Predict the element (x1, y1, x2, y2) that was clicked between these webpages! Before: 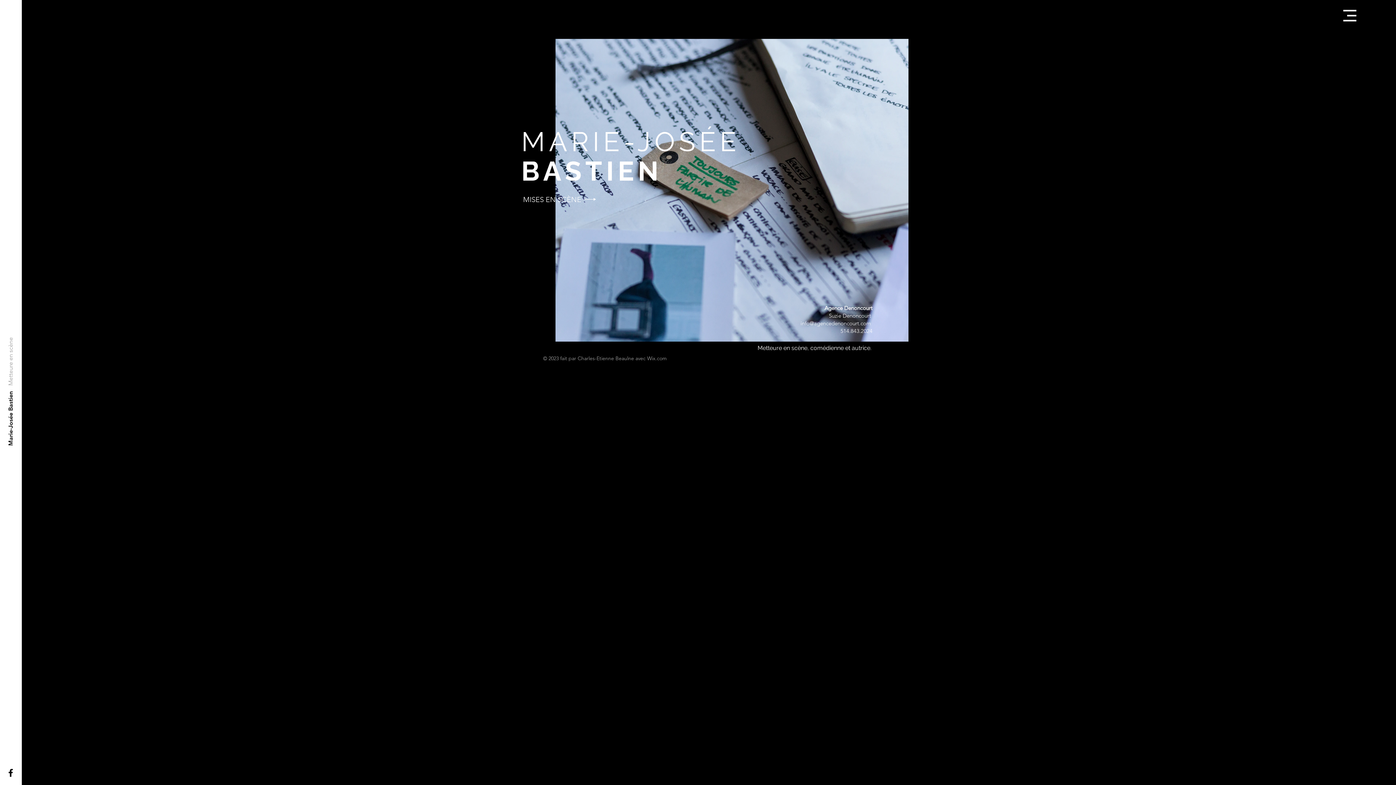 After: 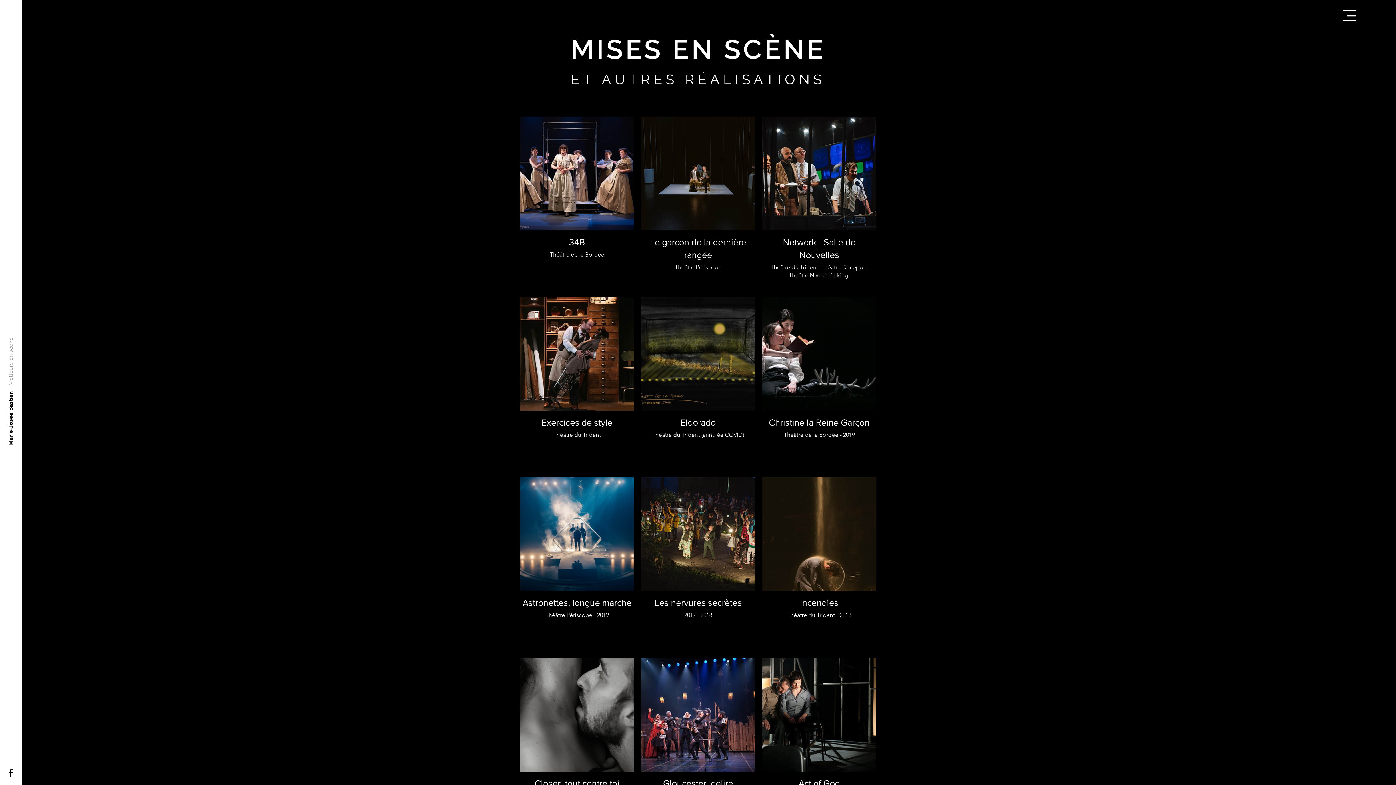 Action: bbox: (523, 192, 581, 206) label: MISES EN SCÈNE